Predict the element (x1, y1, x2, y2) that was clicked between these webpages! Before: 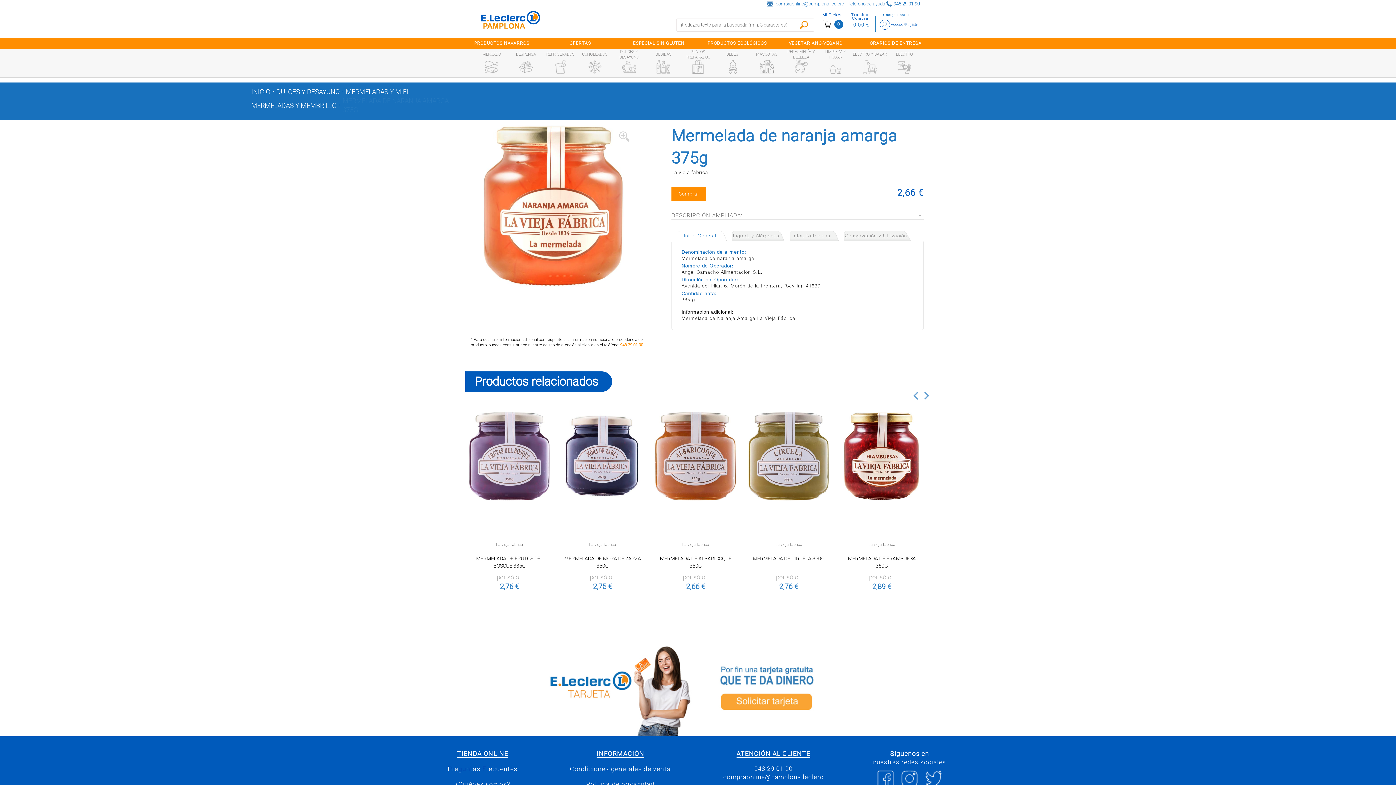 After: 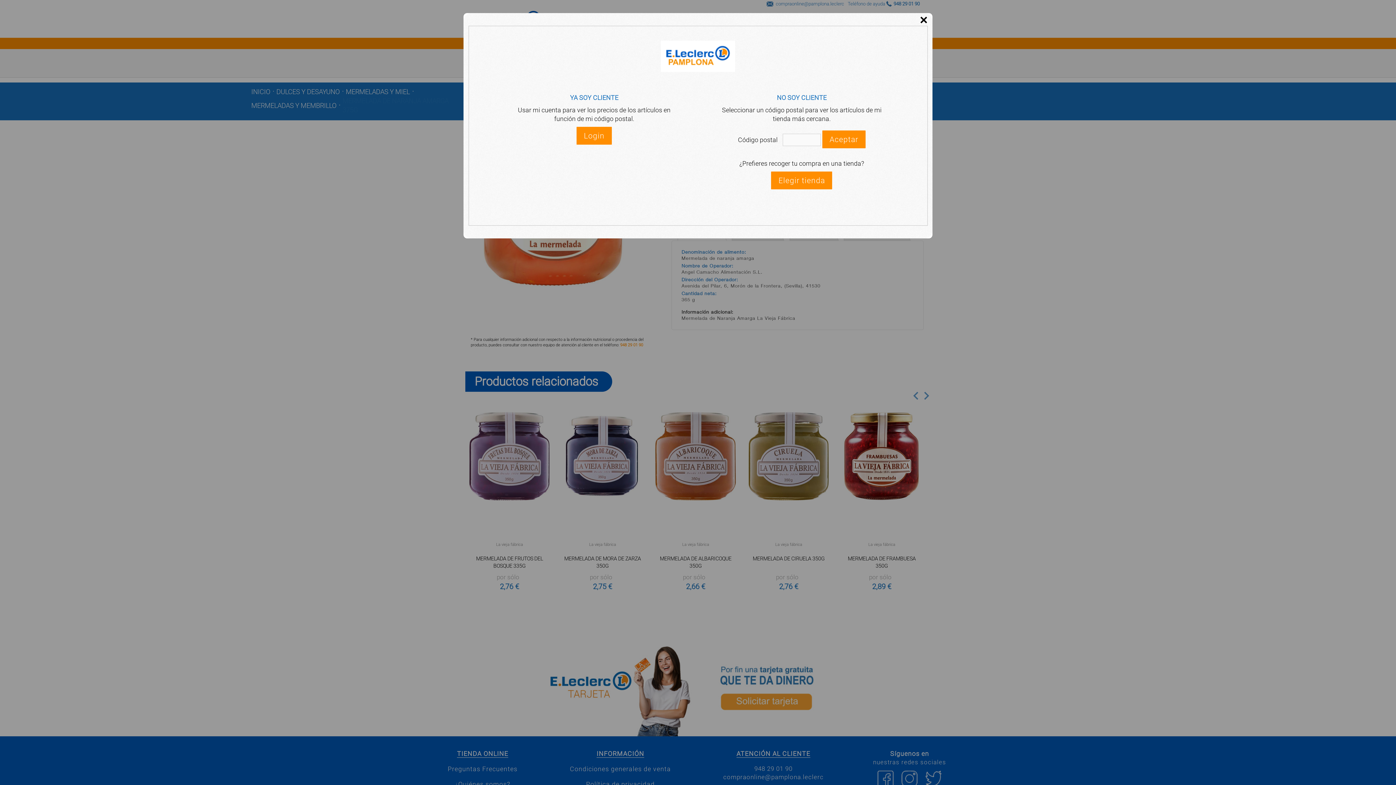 Action: bbox: (883, 12, 909, 17) label: Código Postal